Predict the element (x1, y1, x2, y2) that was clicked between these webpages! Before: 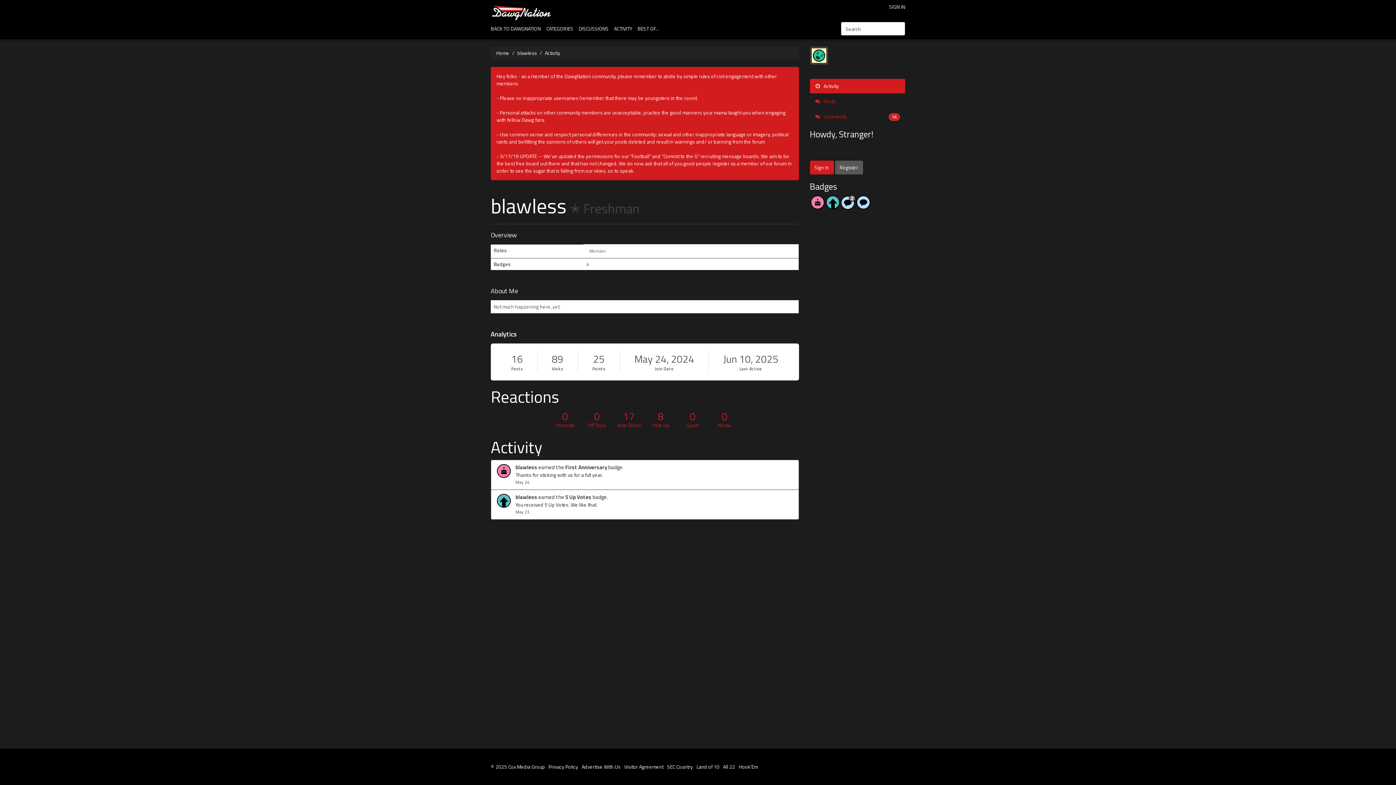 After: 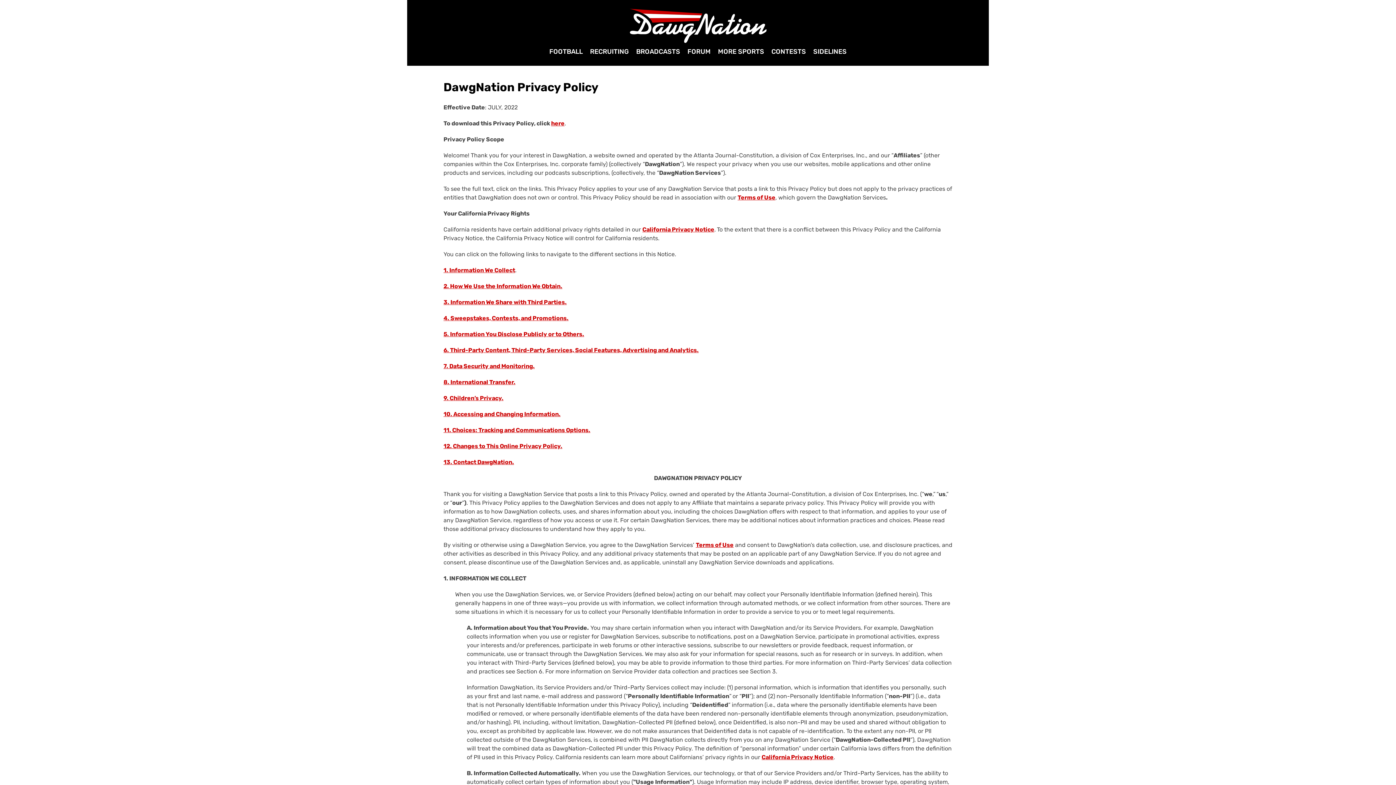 Action: label: Privacy Policy bbox: (548, 763, 578, 770)